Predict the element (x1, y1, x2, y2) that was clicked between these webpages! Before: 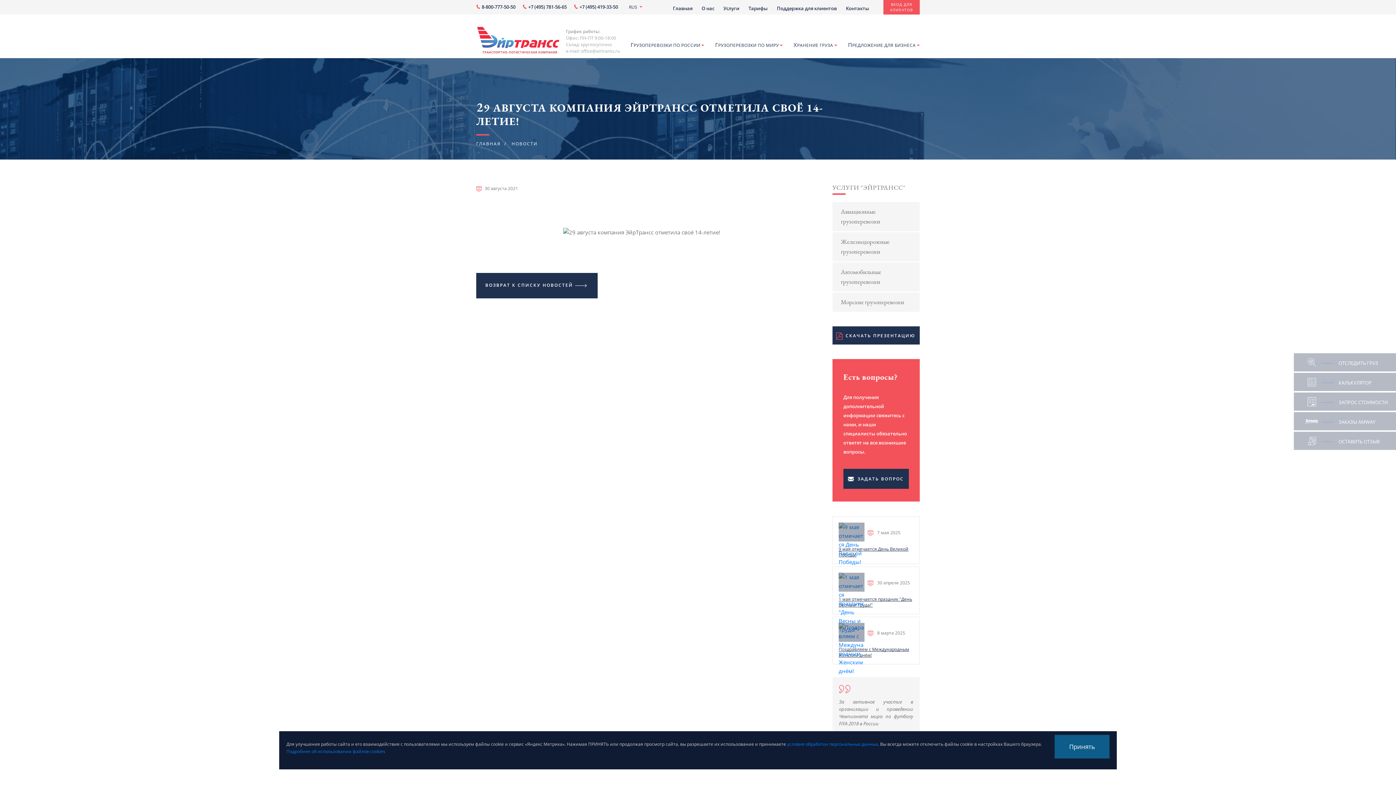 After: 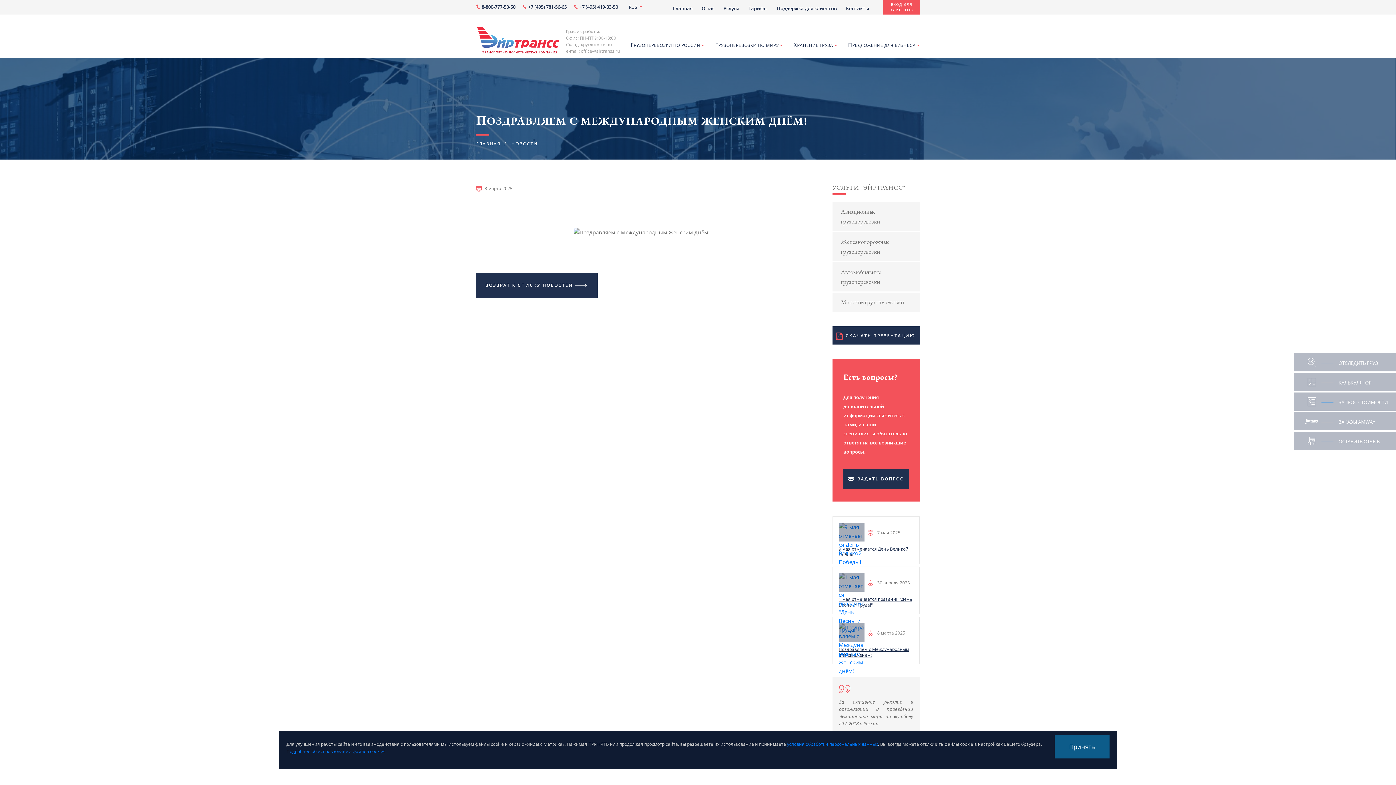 Action: bbox: (838, 645, 864, 652)